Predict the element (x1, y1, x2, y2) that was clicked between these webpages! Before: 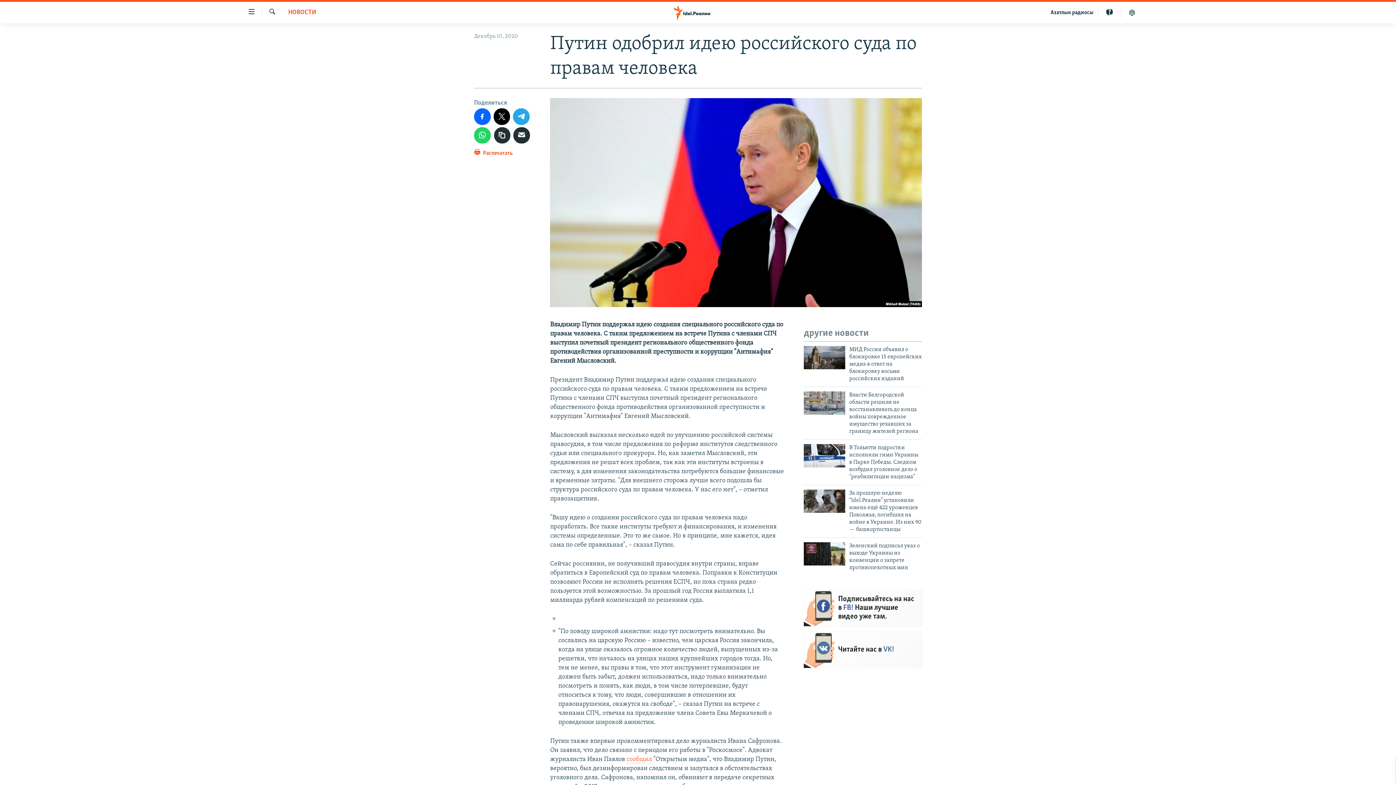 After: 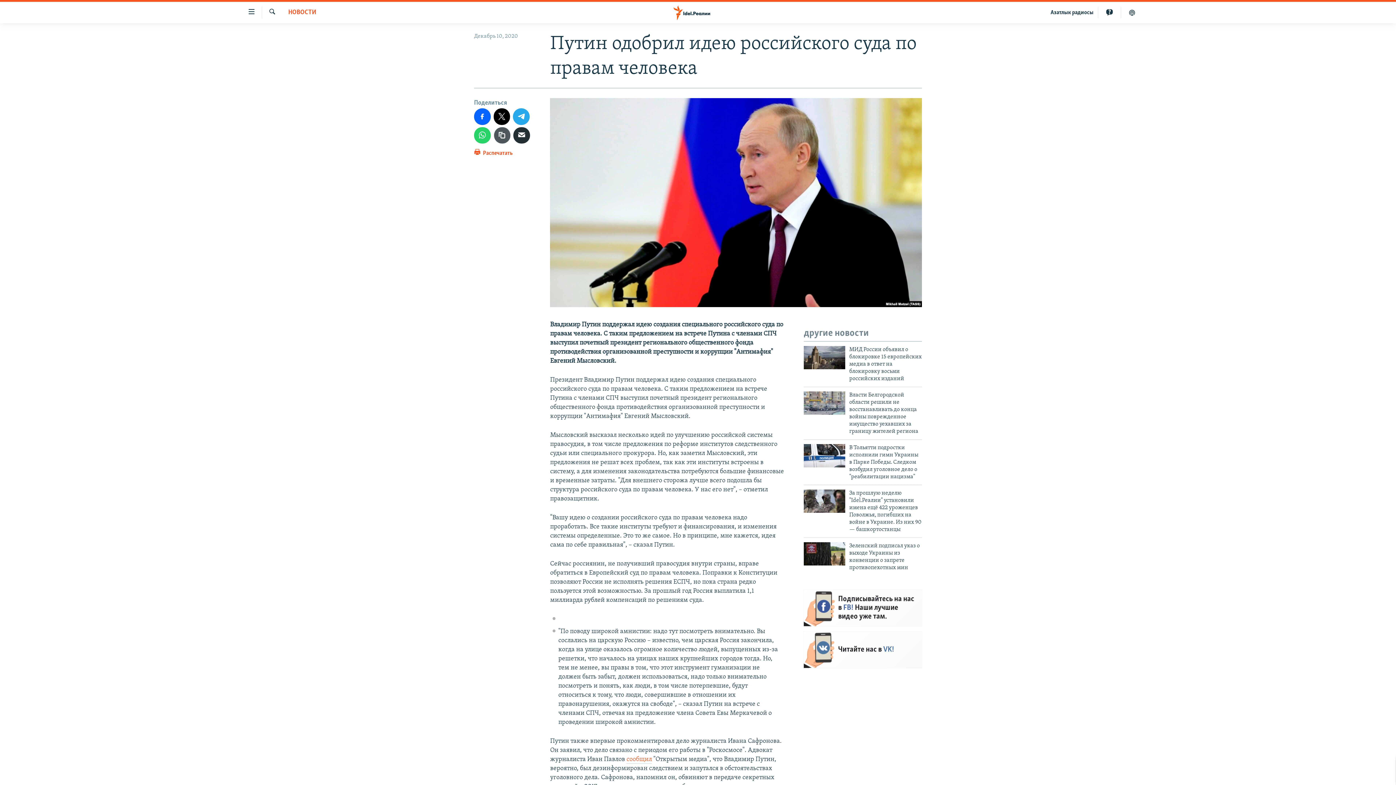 Action: bbox: (494, 127, 510, 143)